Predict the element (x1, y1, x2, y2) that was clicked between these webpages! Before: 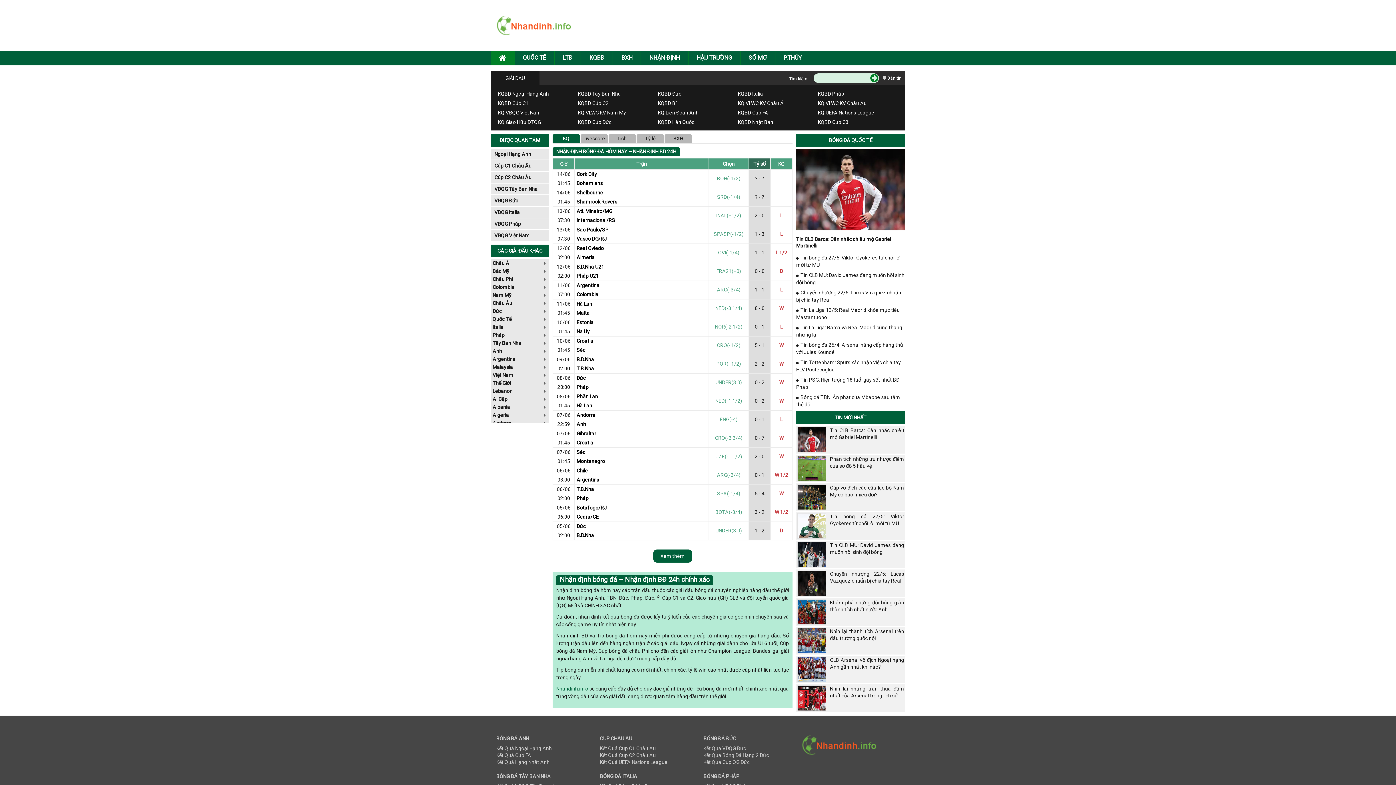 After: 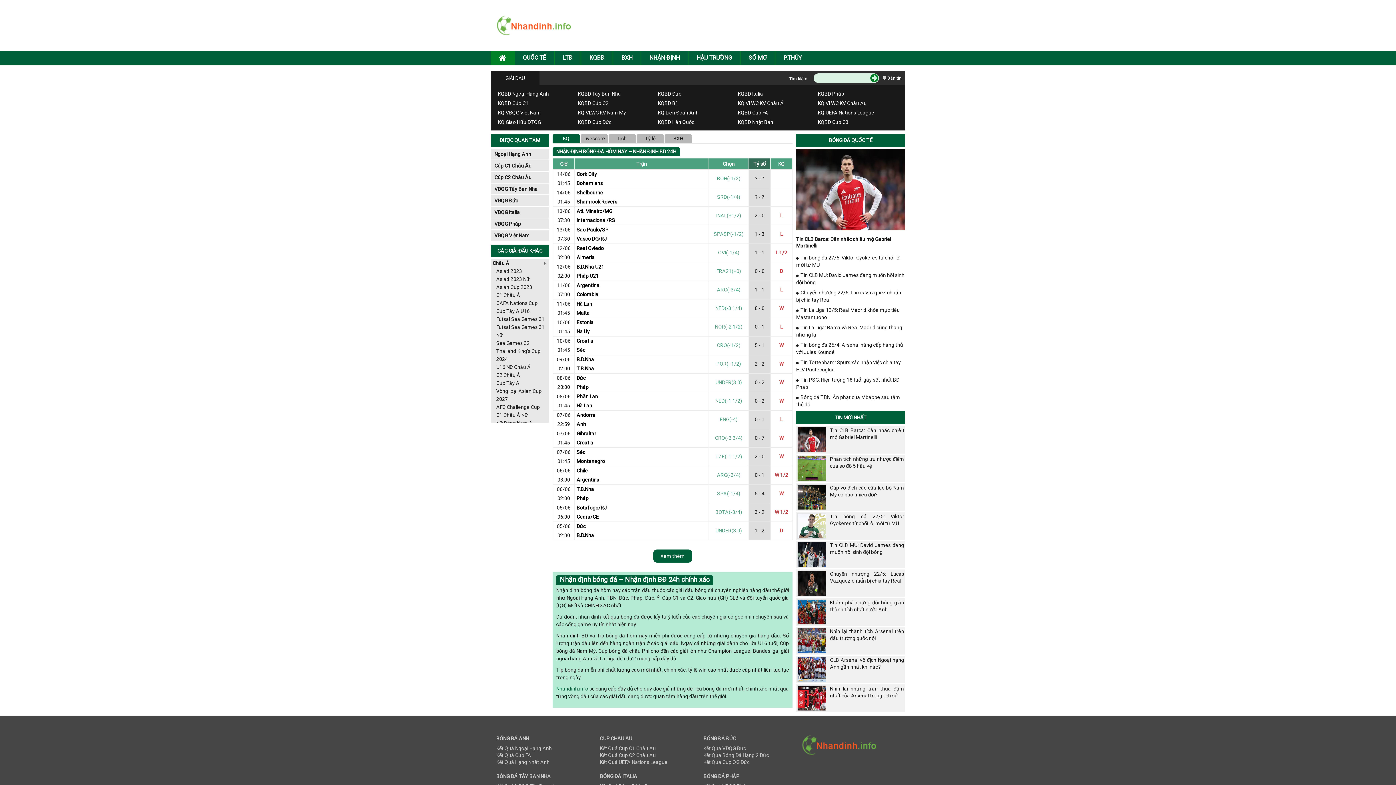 Action: bbox: (490, 259, 549, 267) label: Châu Á